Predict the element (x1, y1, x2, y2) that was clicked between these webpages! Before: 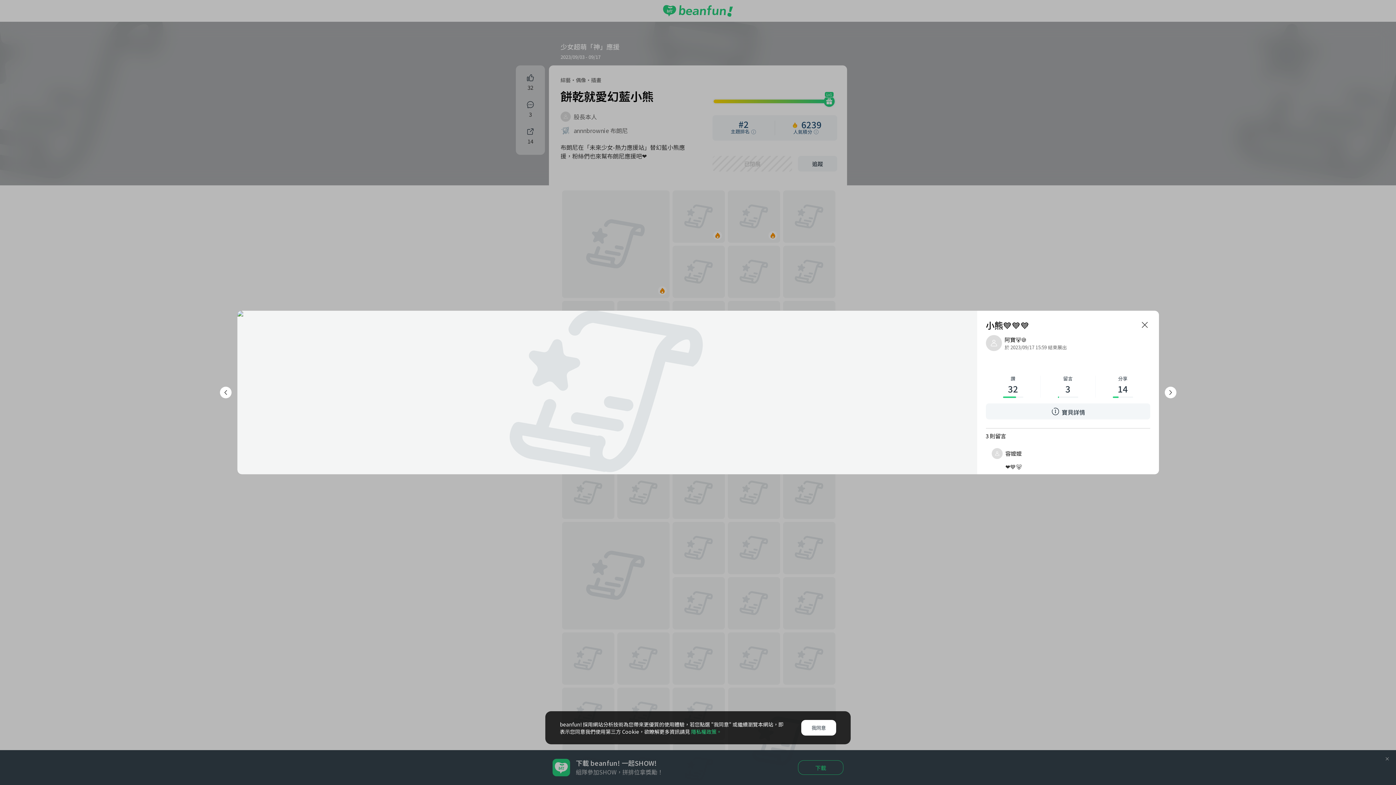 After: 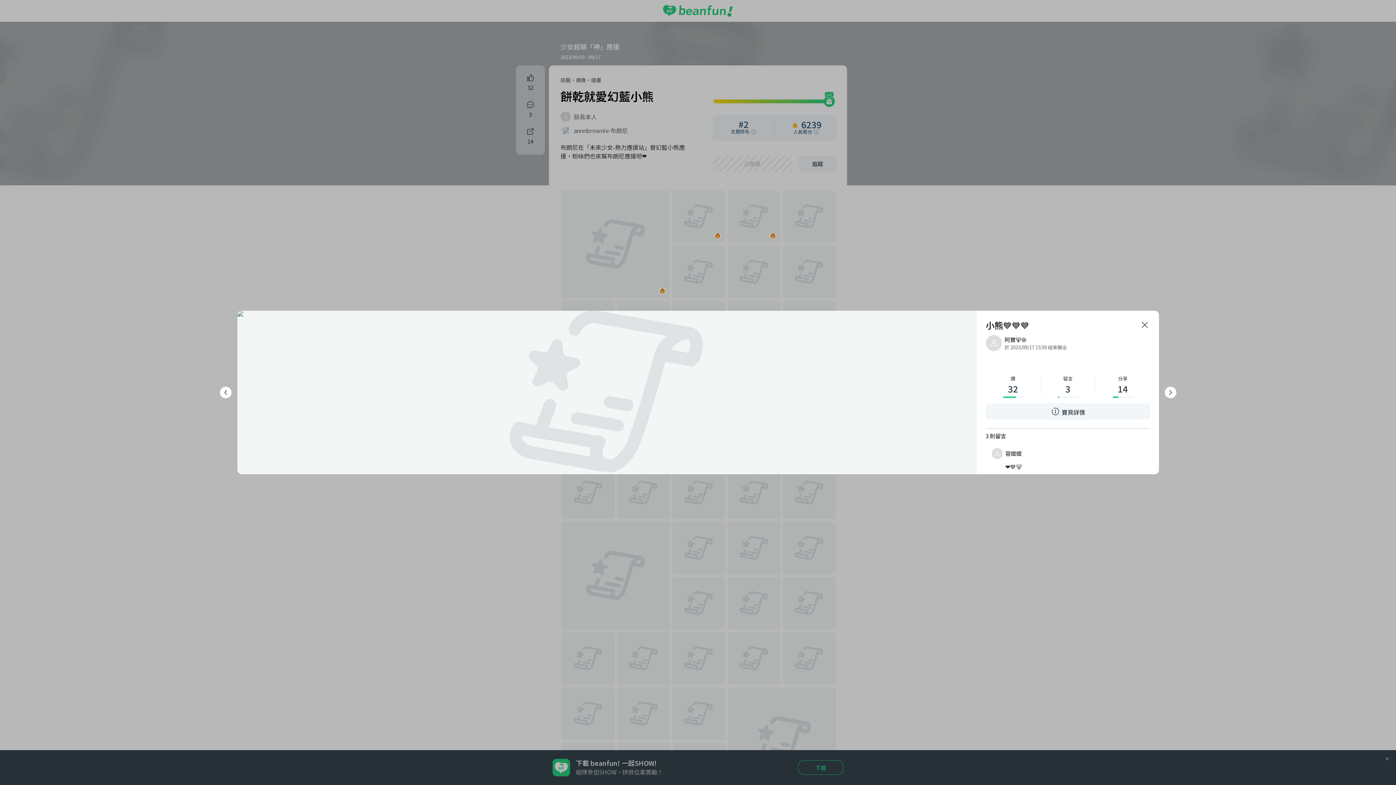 Action: bbox: (801, 720, 836, 736) label: 我同意